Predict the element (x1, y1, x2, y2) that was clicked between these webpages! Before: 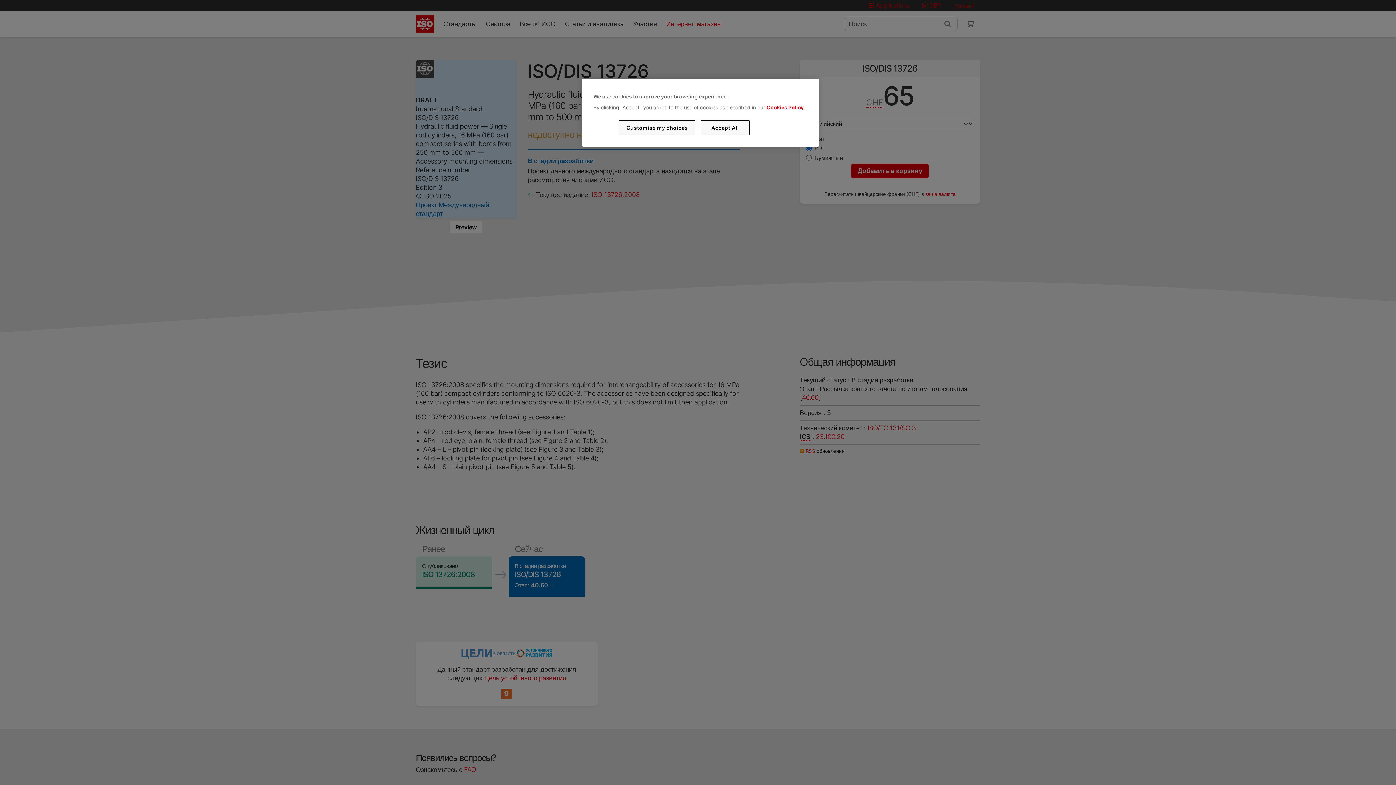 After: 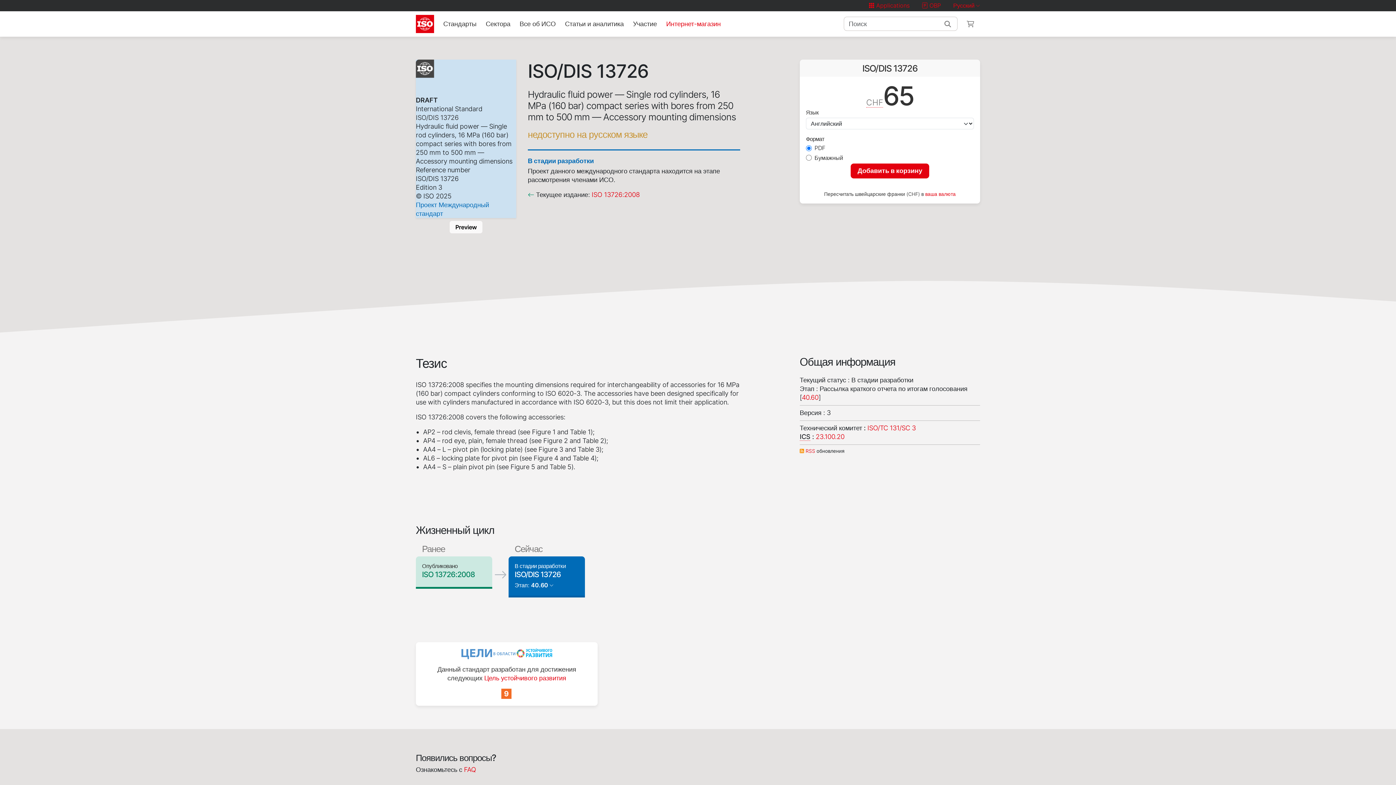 Action: bbox: (700, 120, 749, 135) label: Accept All